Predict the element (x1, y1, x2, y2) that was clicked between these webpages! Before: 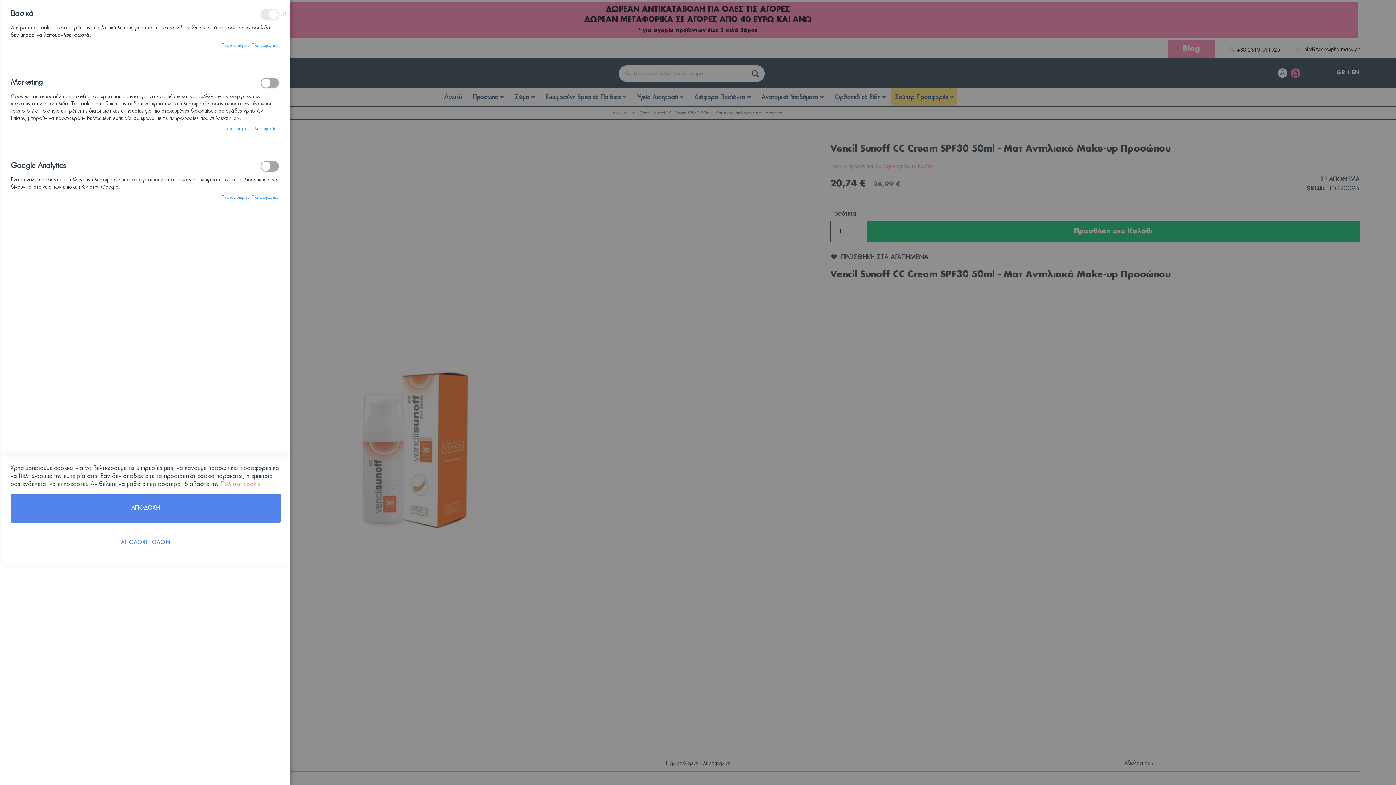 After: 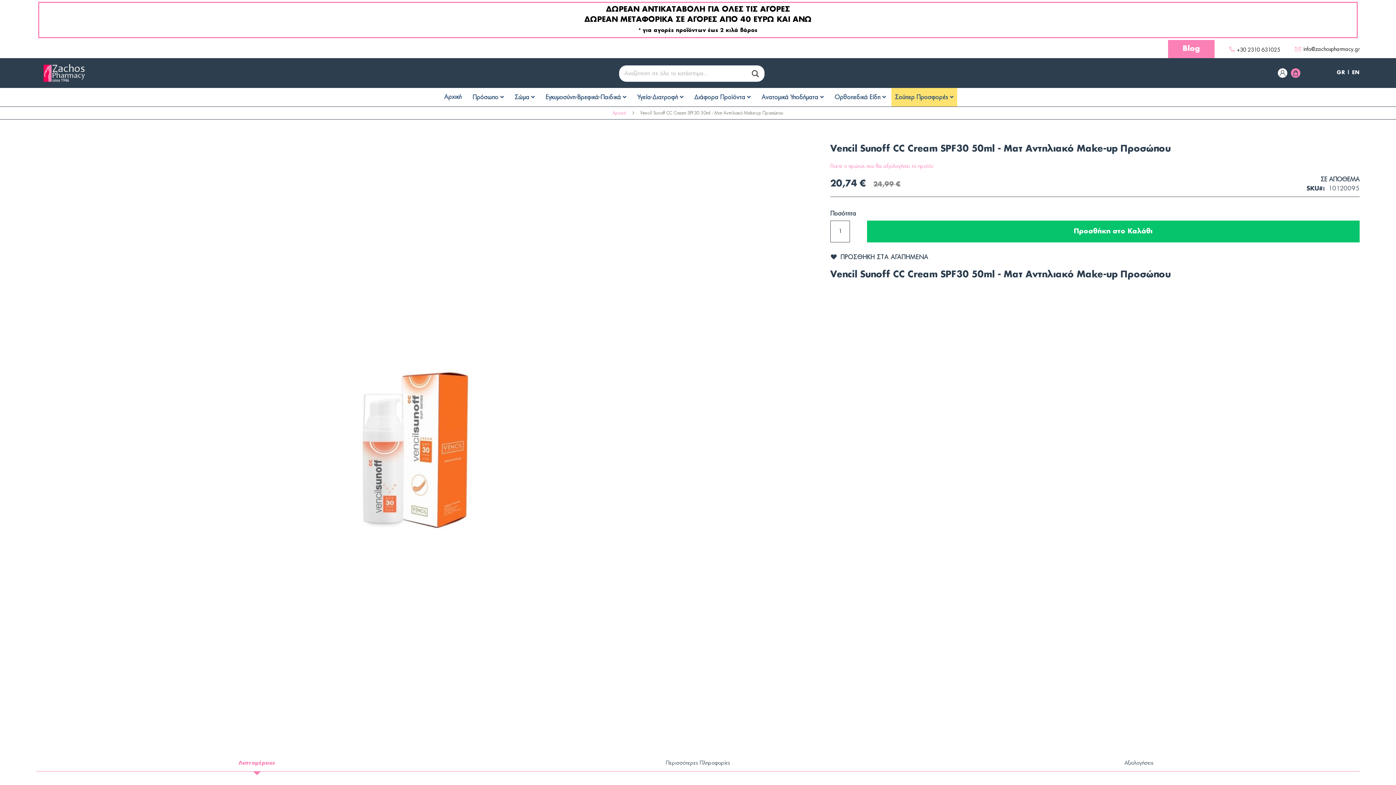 Action: bbox: (10, 493, 280, 522) label: Αποδοχή